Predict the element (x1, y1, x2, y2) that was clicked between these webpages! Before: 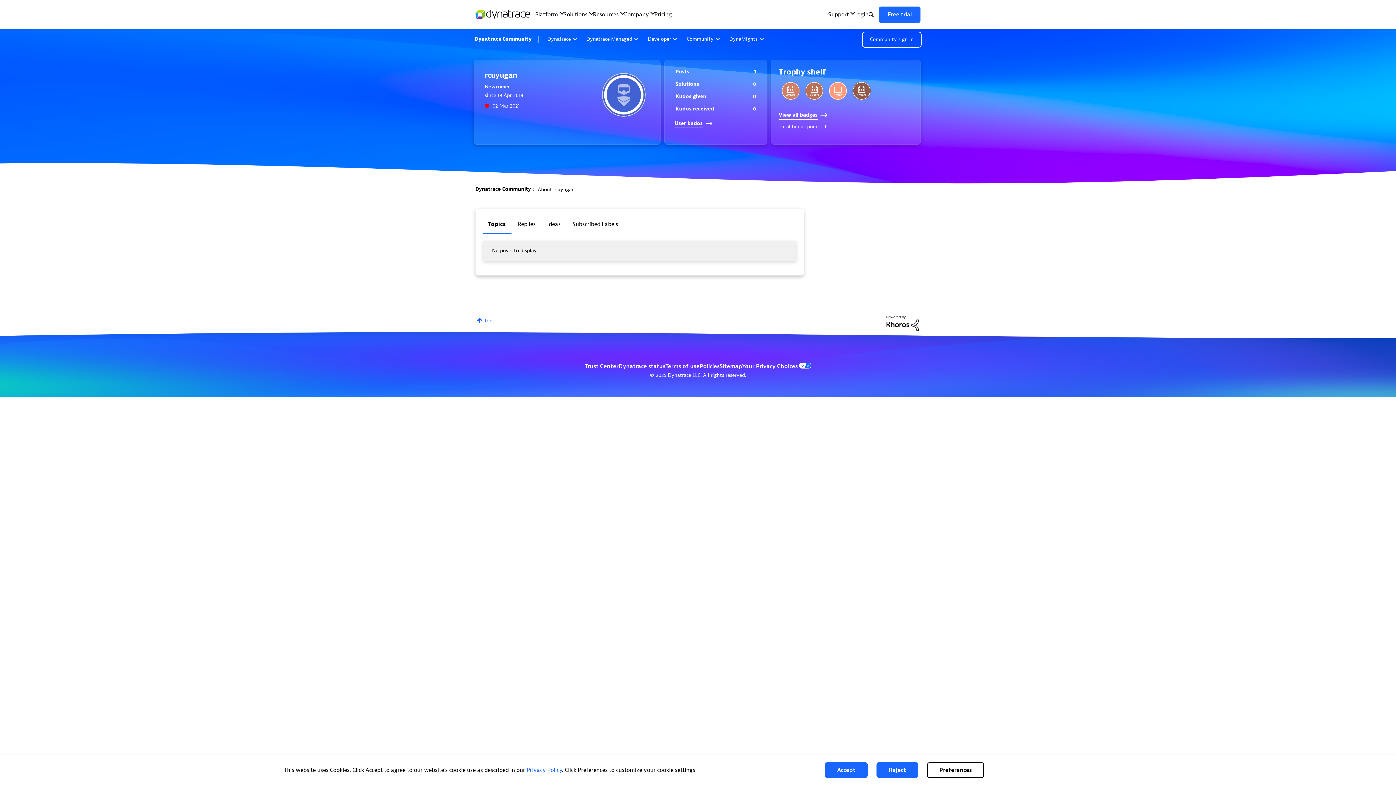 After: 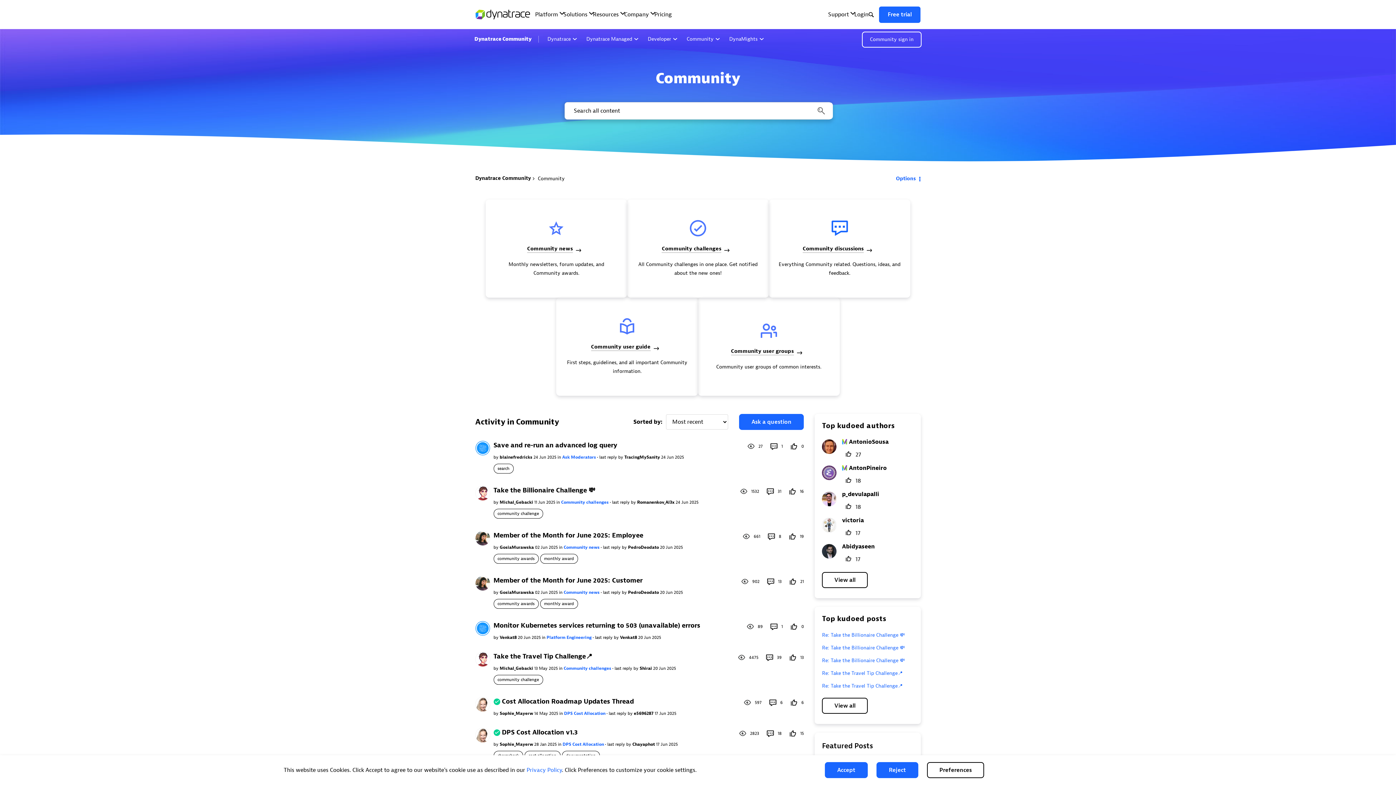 Action: label: Community bbox: (684, 33, 722, 45)